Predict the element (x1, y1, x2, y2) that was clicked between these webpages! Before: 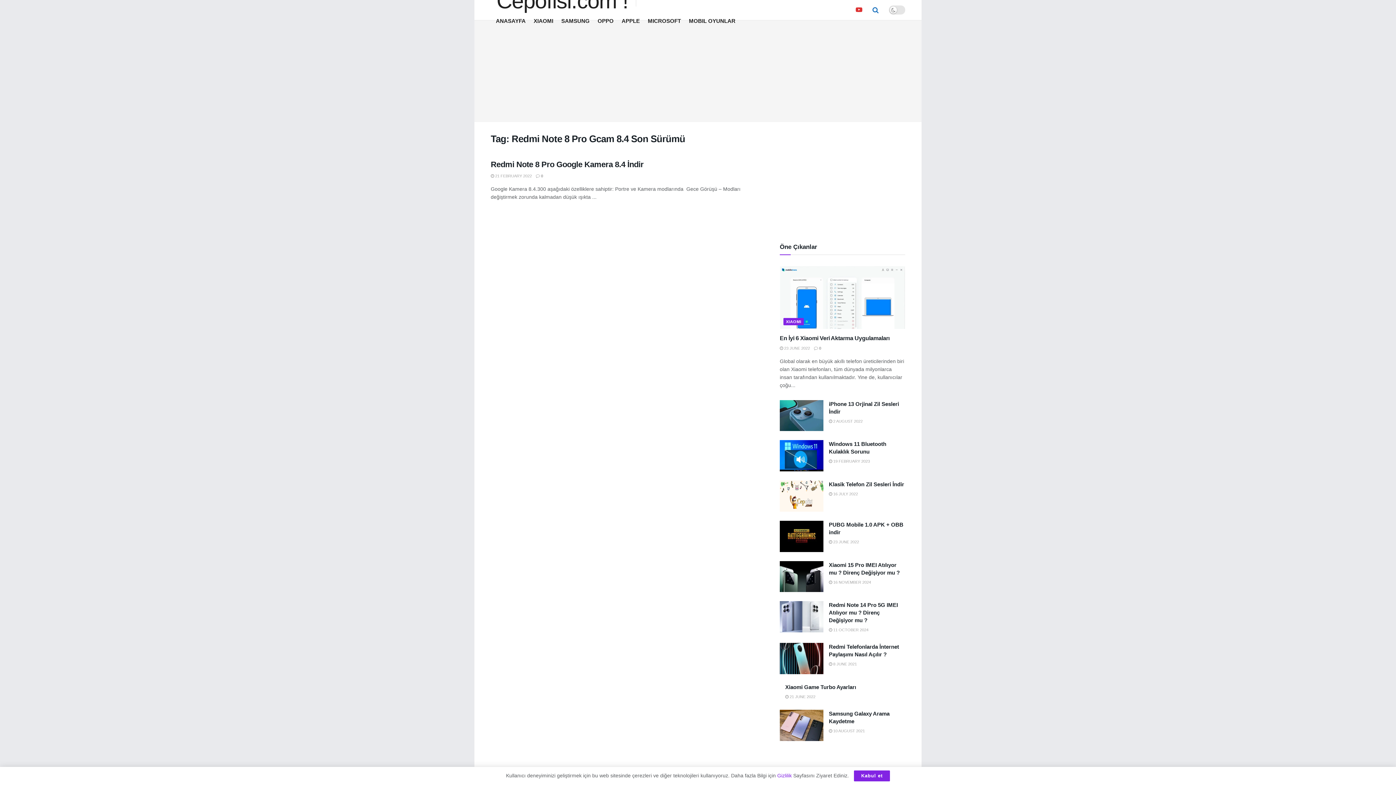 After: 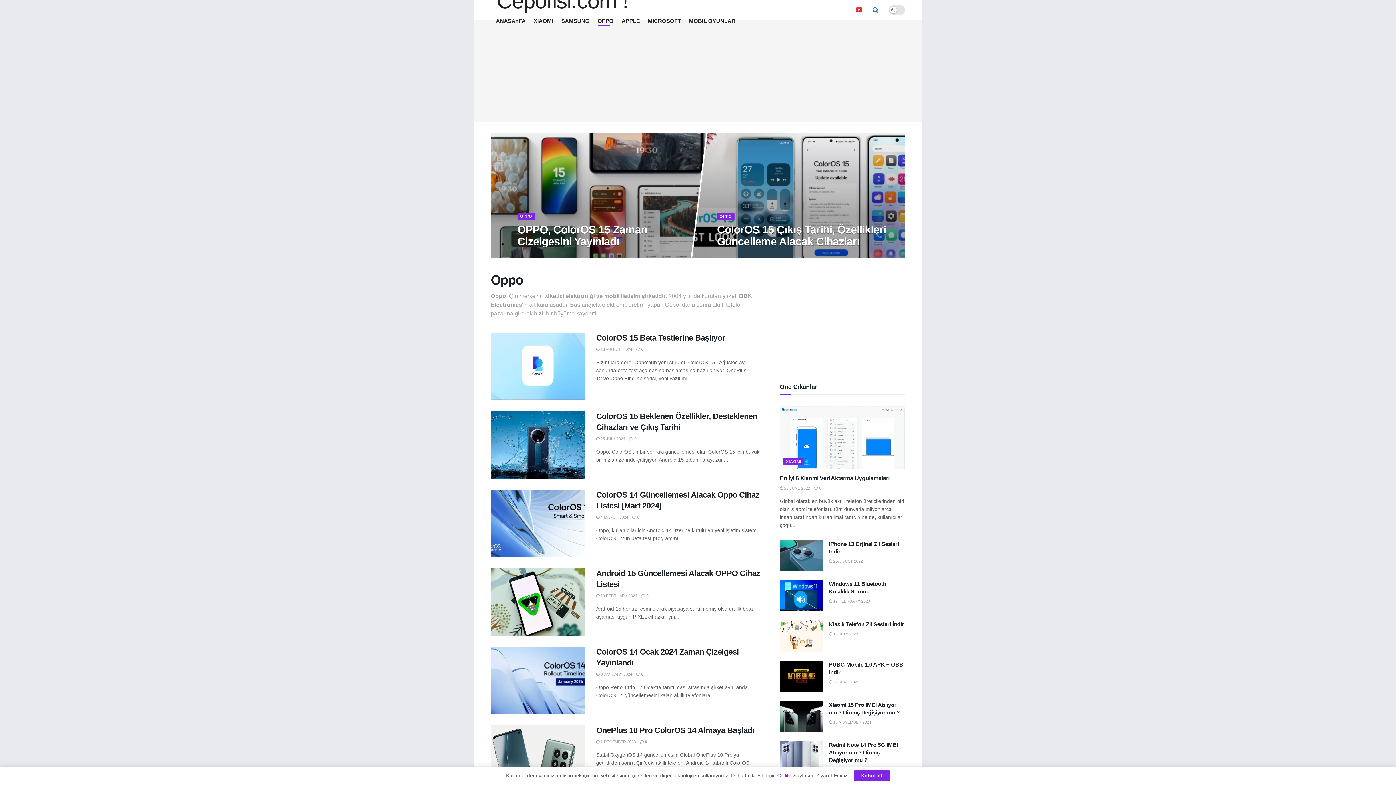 Action: bbox: (597, 15, 613, 26) label: OPPO